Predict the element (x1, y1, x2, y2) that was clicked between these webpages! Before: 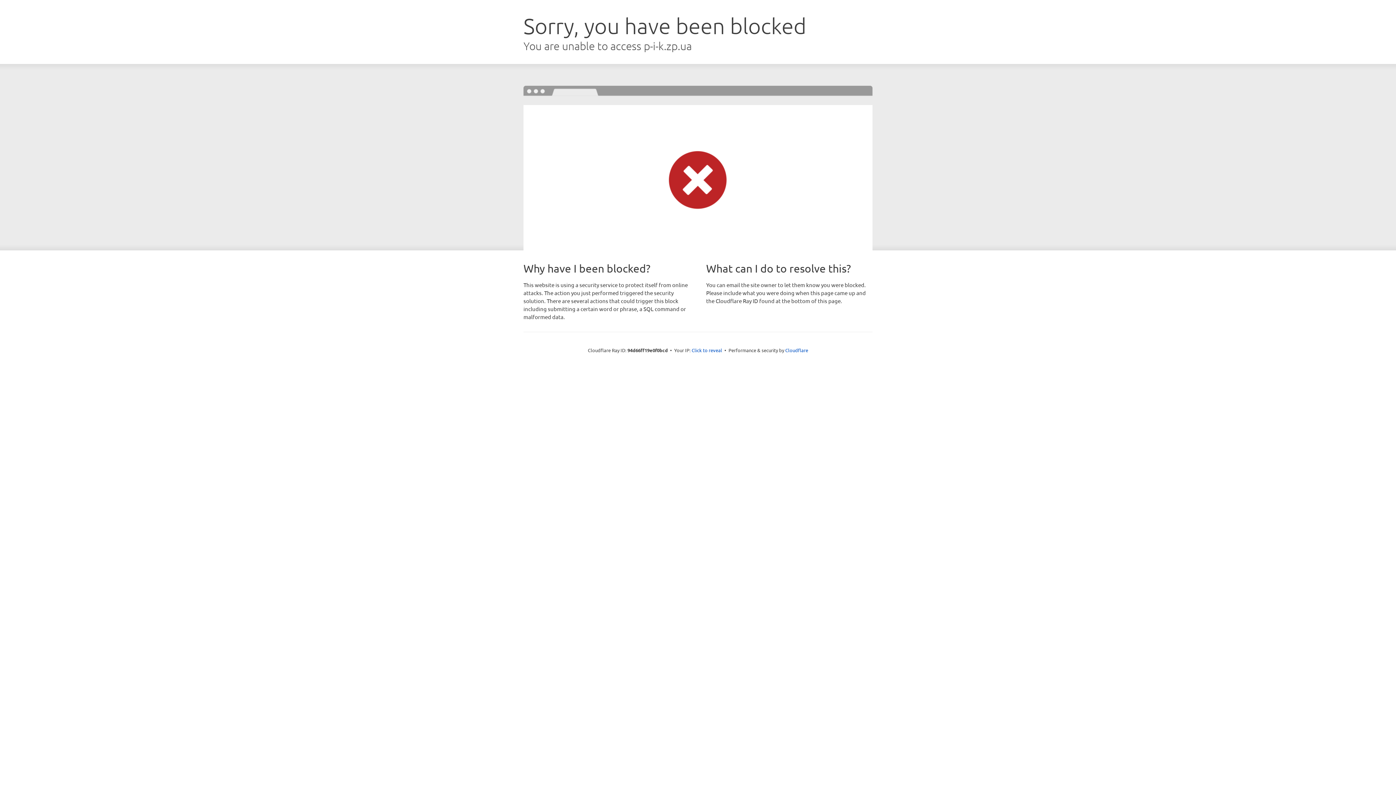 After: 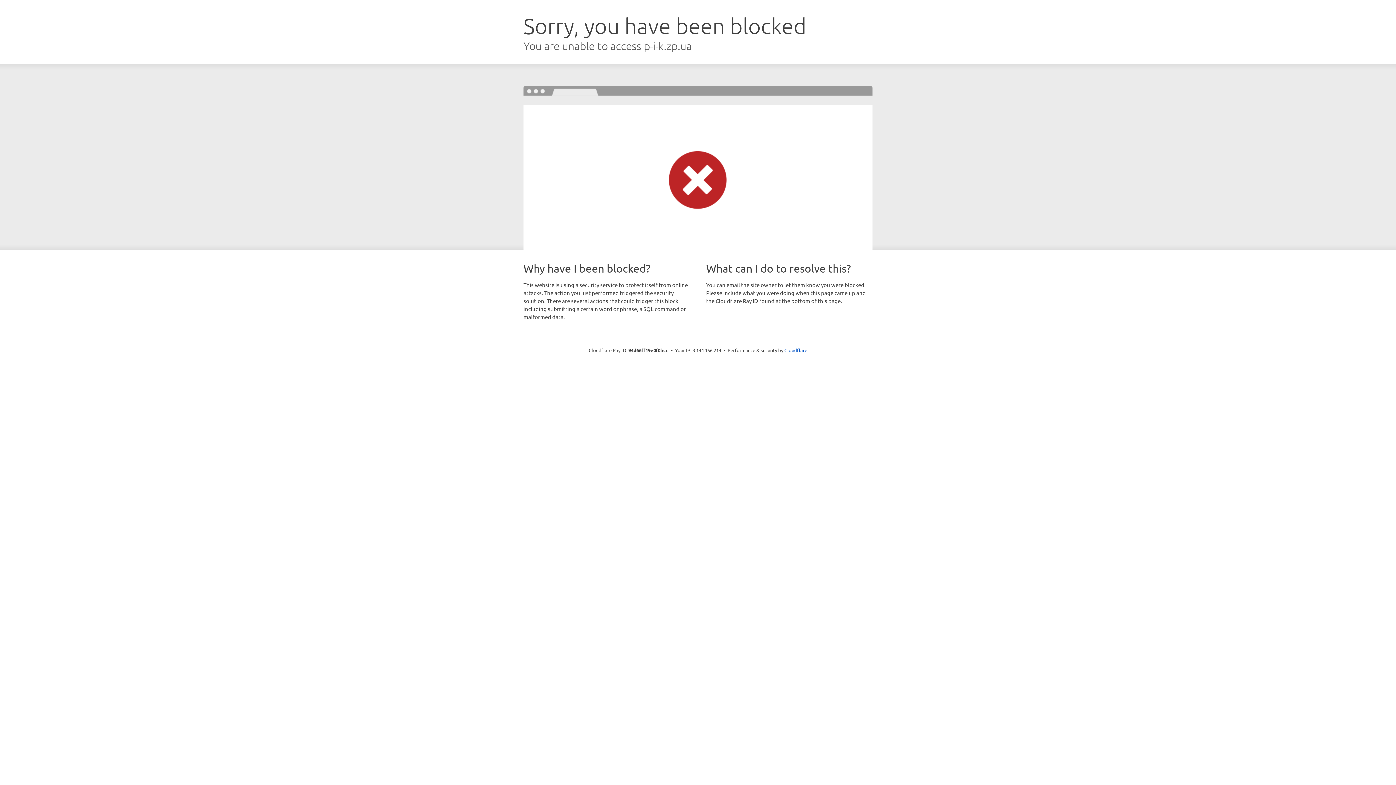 Action: label: Click to reveal bbox: (691, 346, 722, 353)